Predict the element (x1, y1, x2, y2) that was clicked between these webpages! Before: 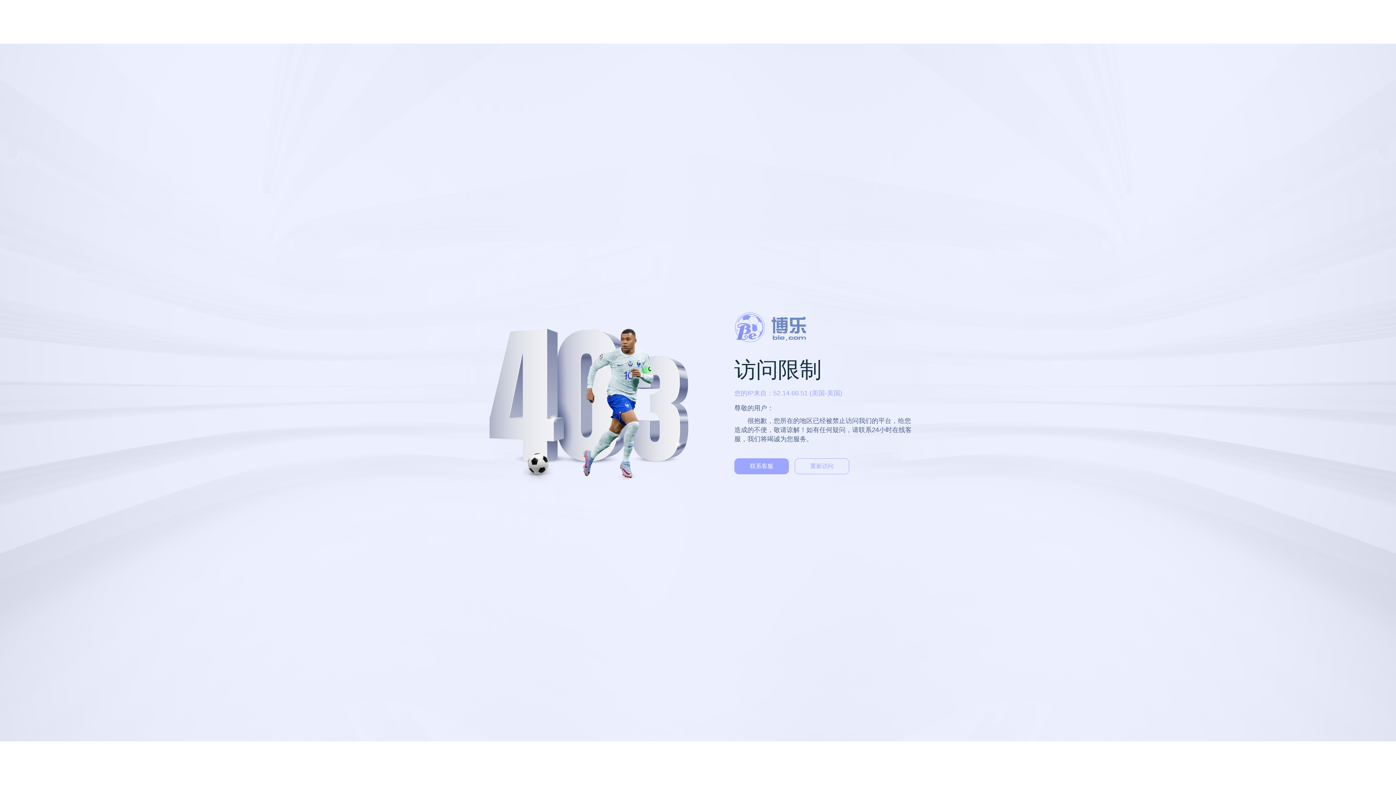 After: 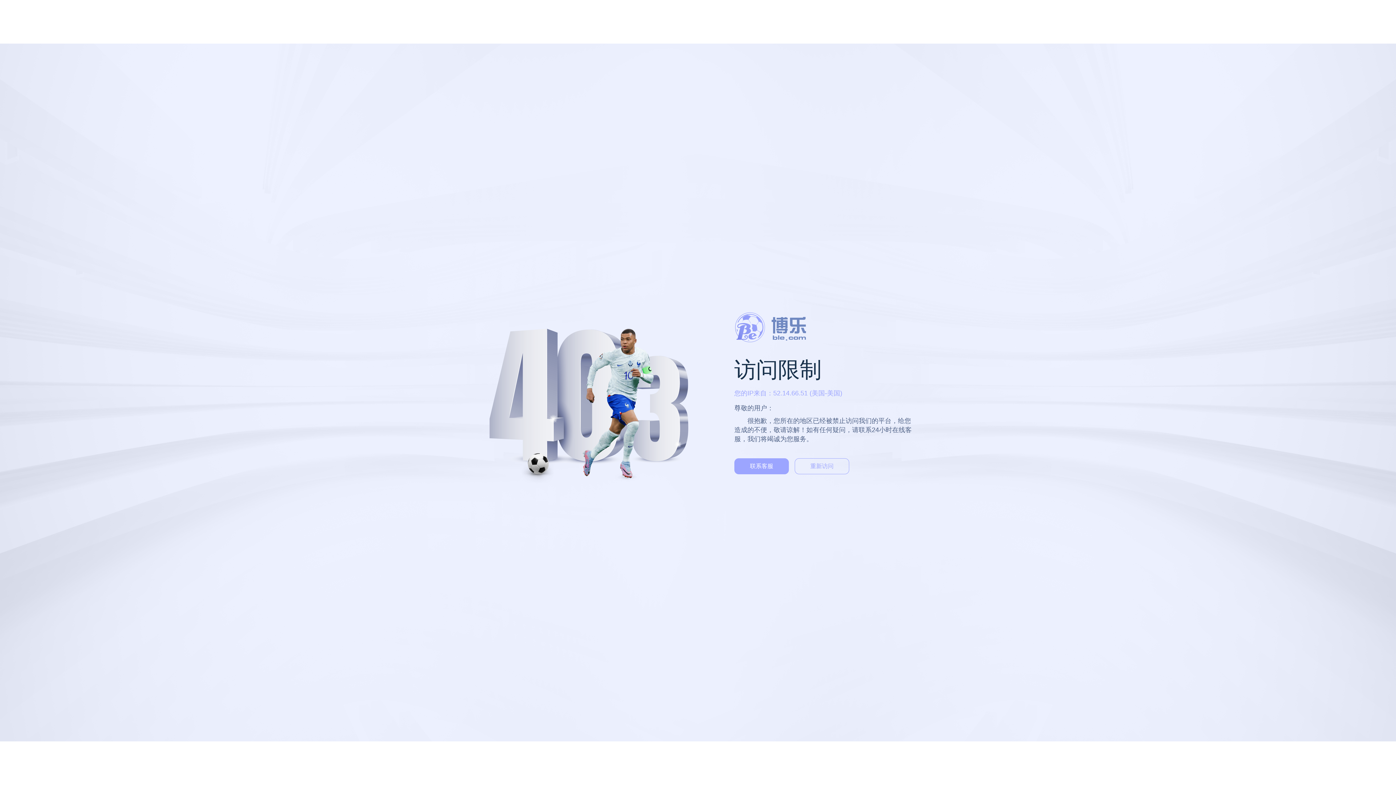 Action: bbox: (794, 458, 849, 474) label: 重新访问